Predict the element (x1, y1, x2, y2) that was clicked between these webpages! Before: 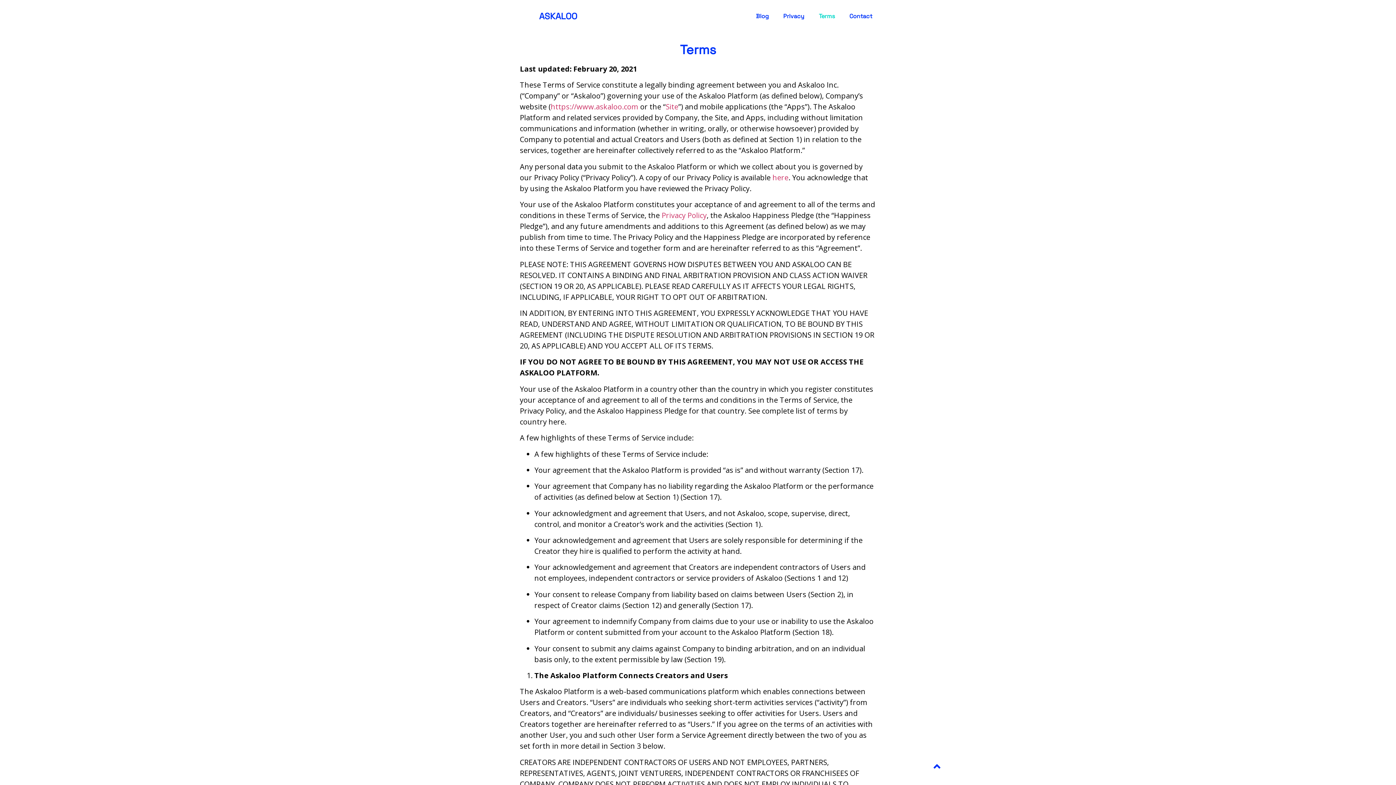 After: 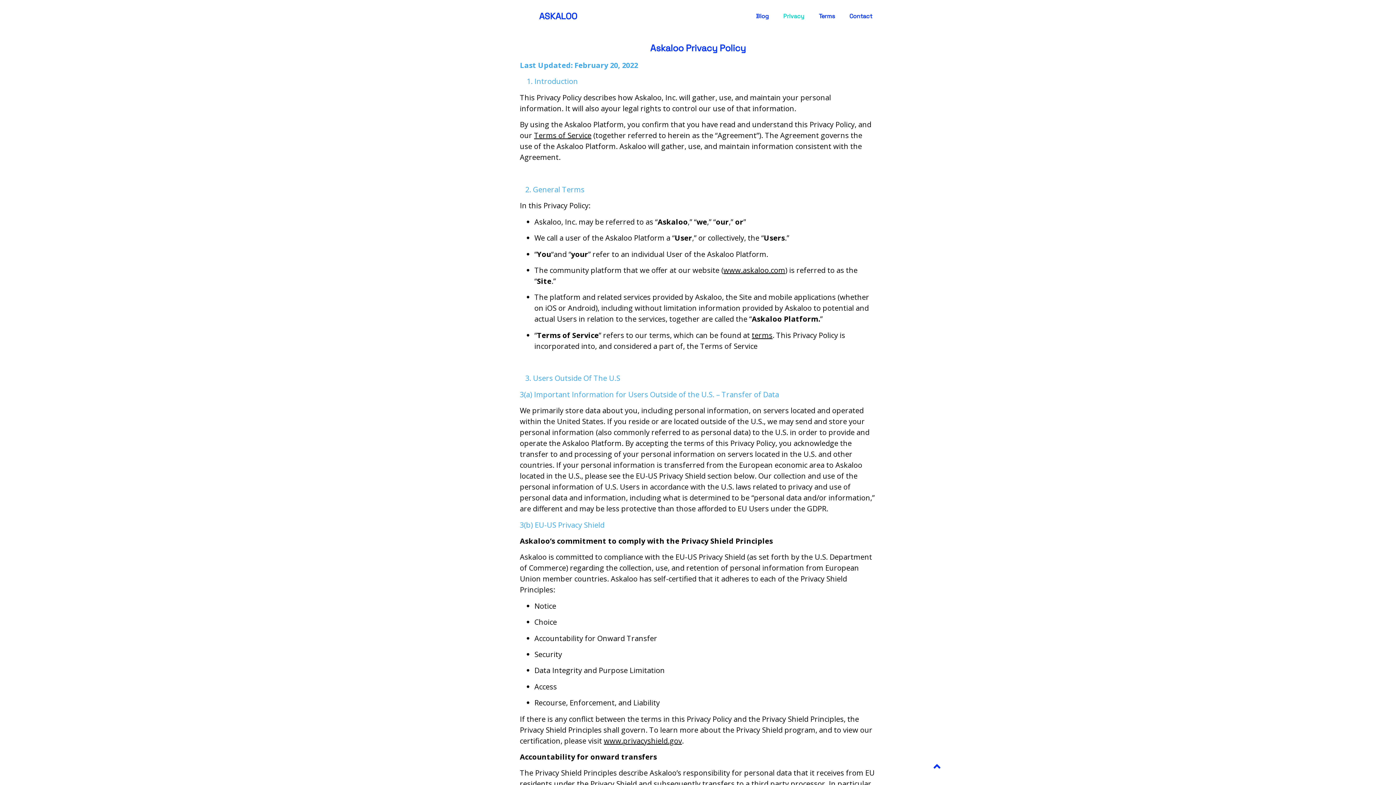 Action: label: Privacy bbox: (776, 8, 811, 24)